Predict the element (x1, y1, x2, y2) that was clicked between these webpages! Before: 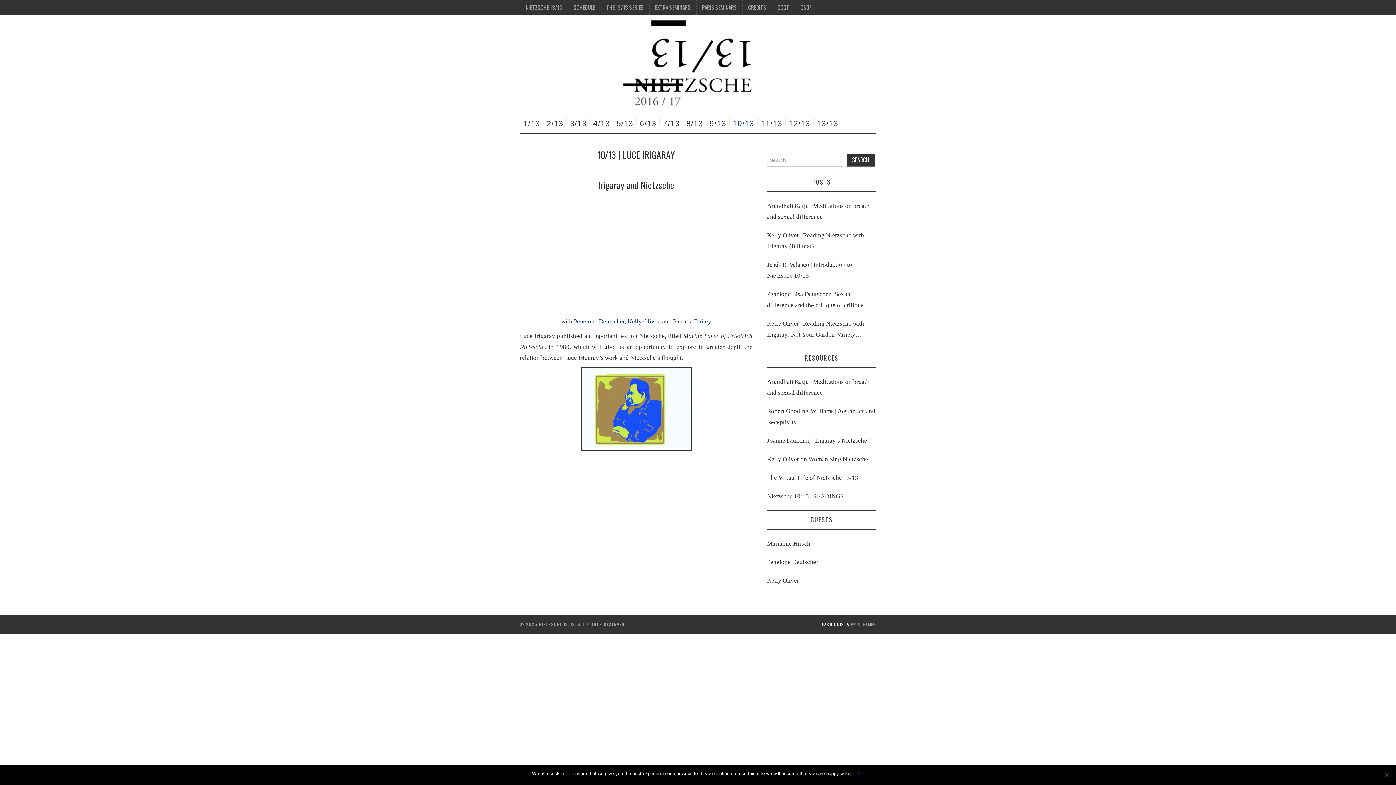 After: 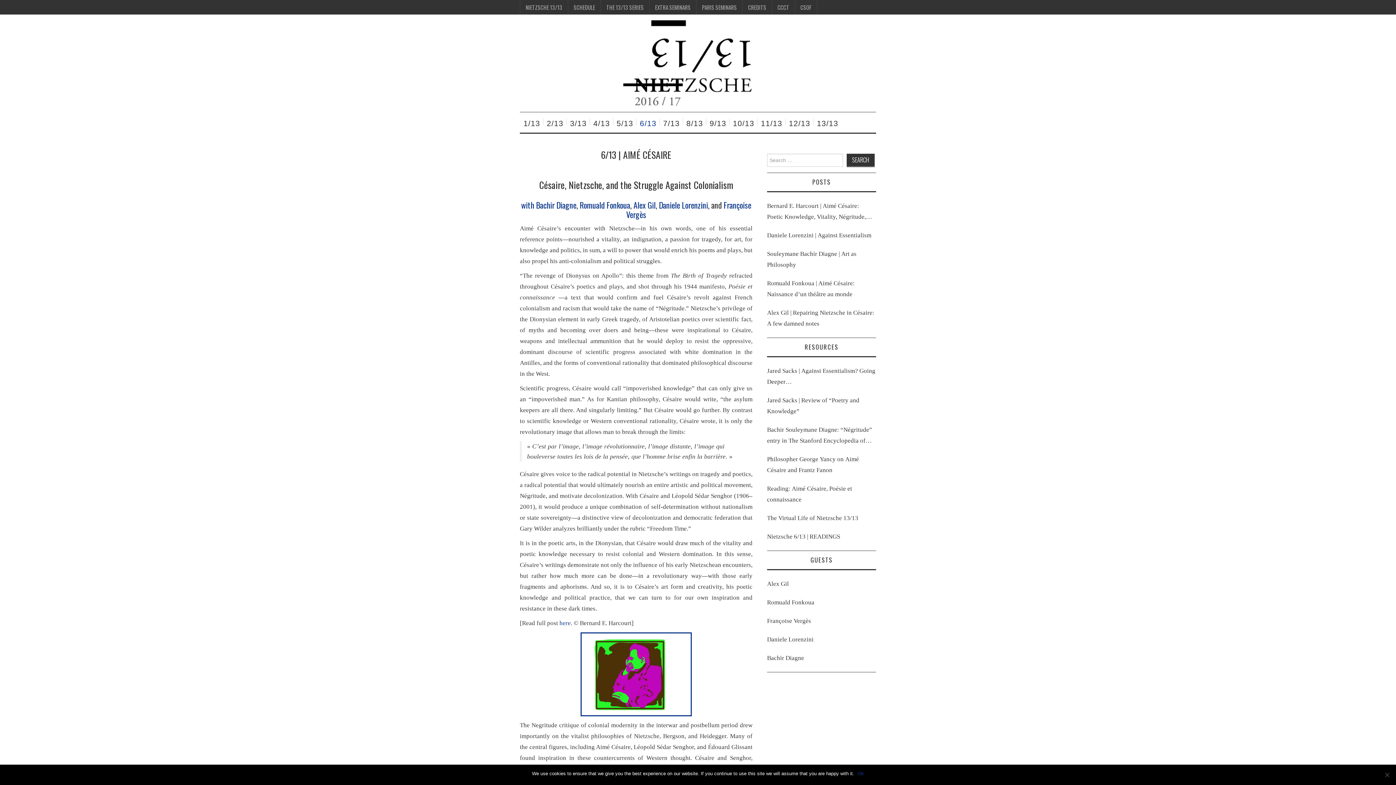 Action: label: 6/13 bbox: (636, 114, 658, 132)